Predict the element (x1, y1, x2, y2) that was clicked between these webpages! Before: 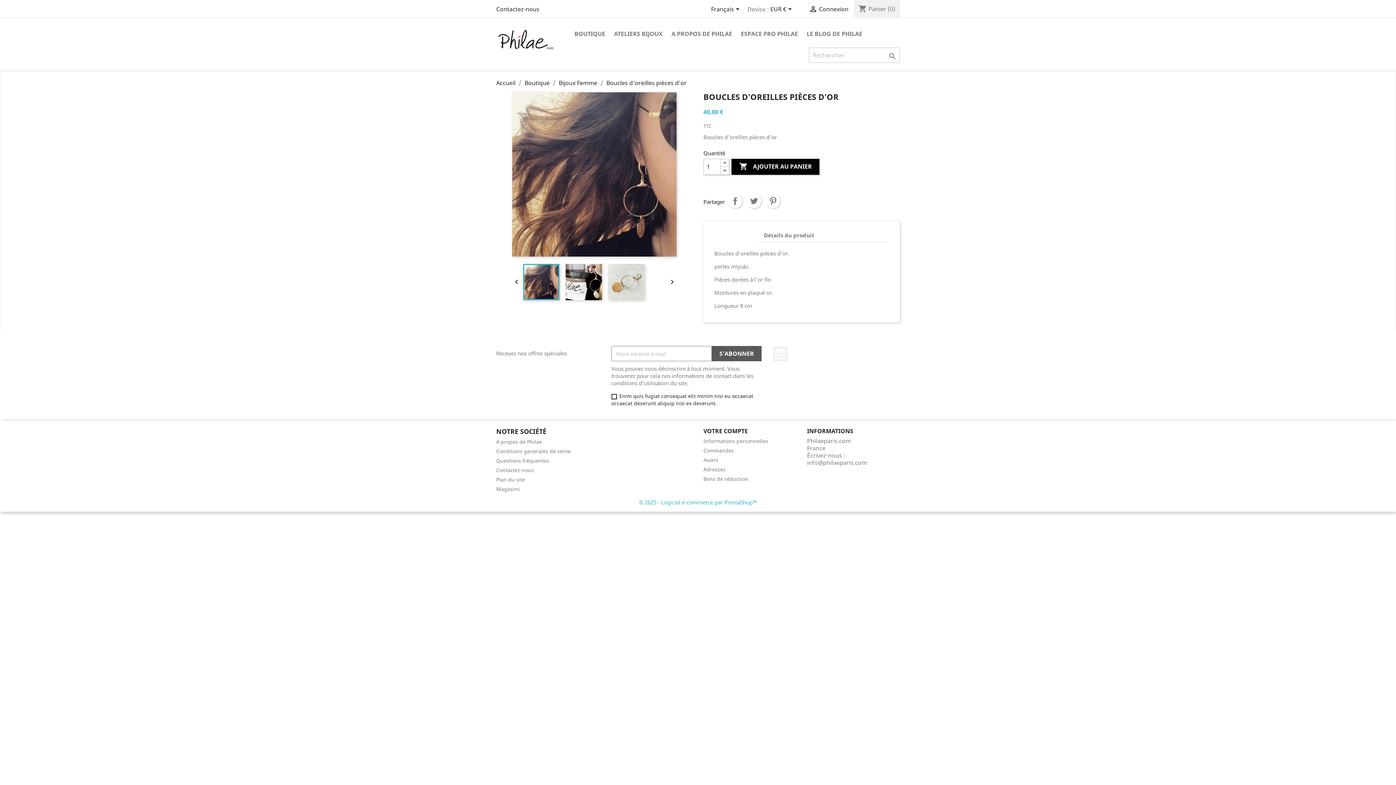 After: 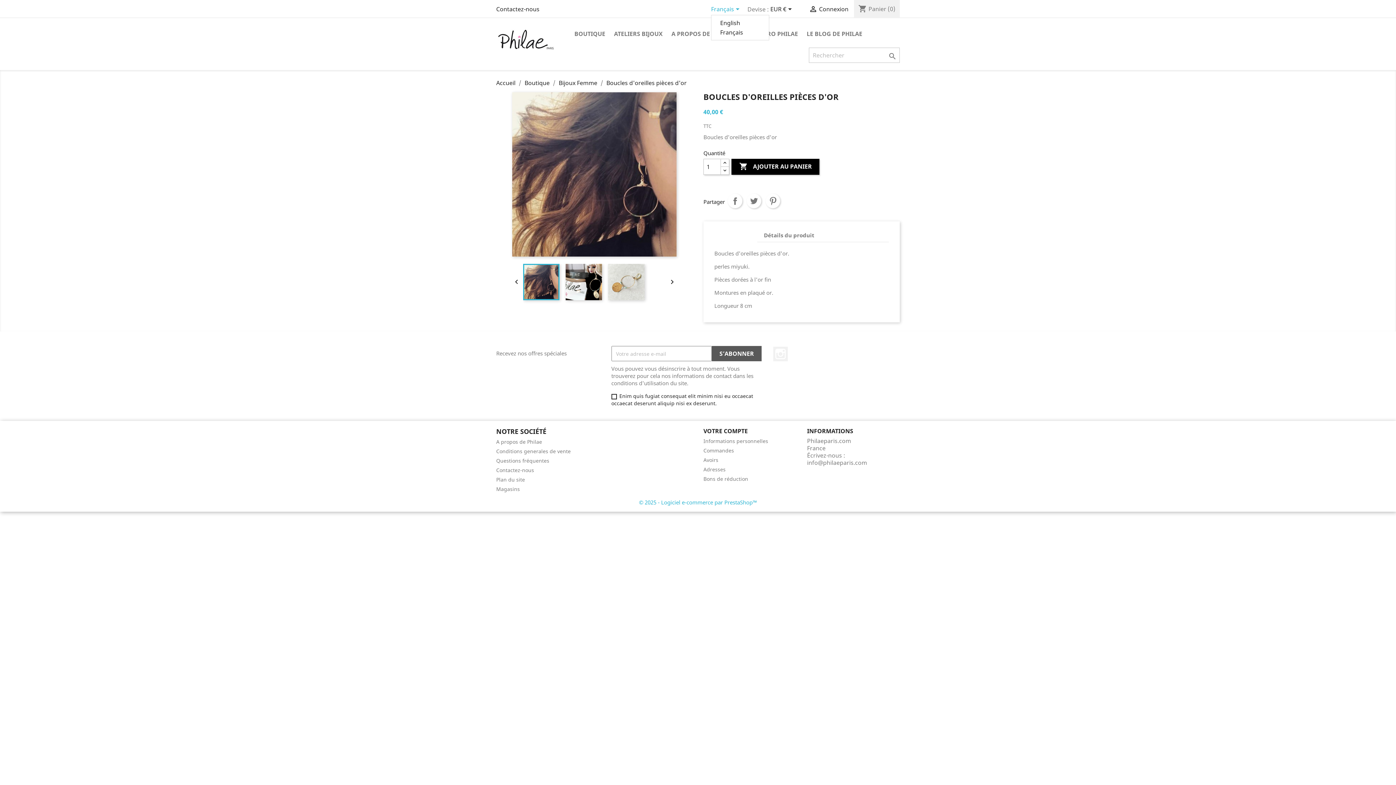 Action: label: Sélecteur de langue bbox: (711, 5, 742, 14)